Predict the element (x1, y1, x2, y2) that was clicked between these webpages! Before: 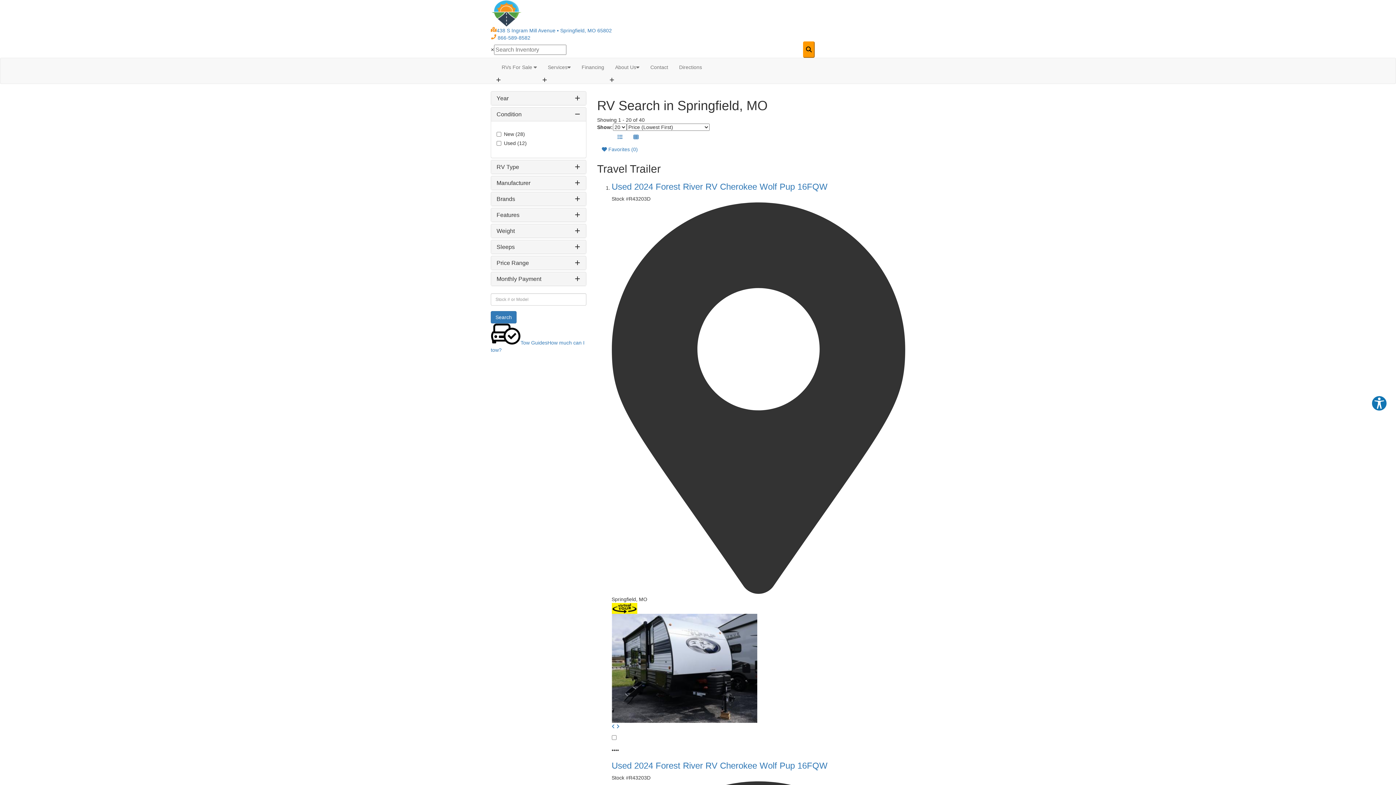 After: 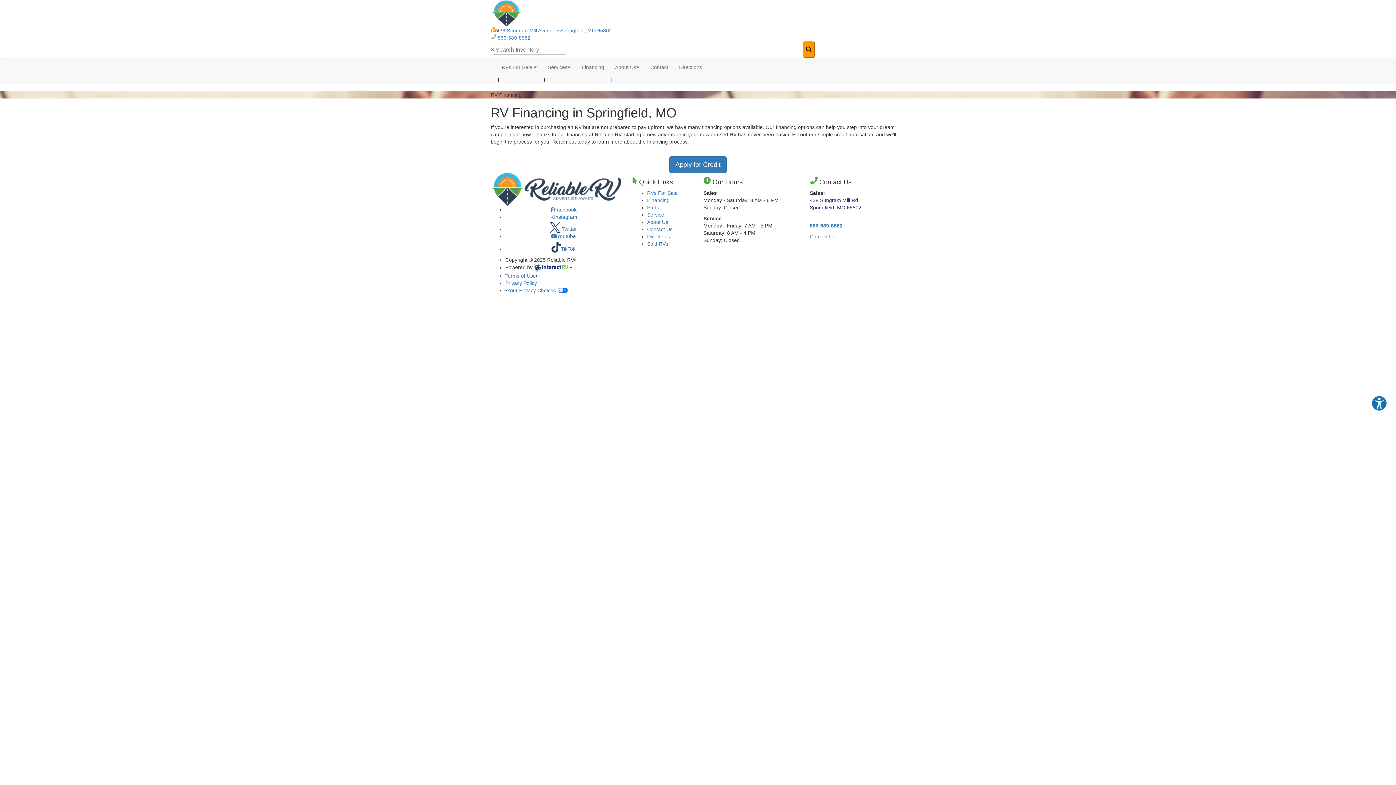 Action: bbox: (576, 58, 609, 76) label: Financing